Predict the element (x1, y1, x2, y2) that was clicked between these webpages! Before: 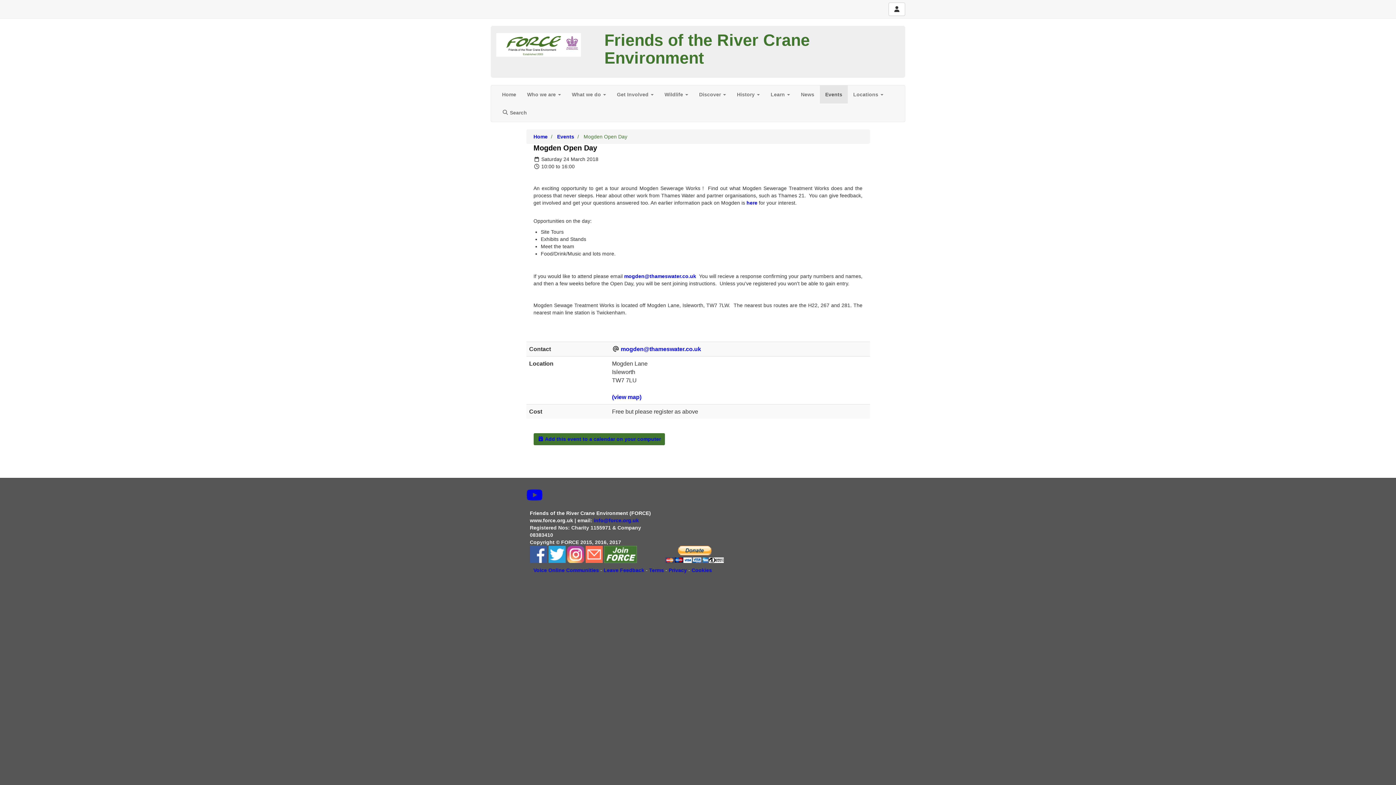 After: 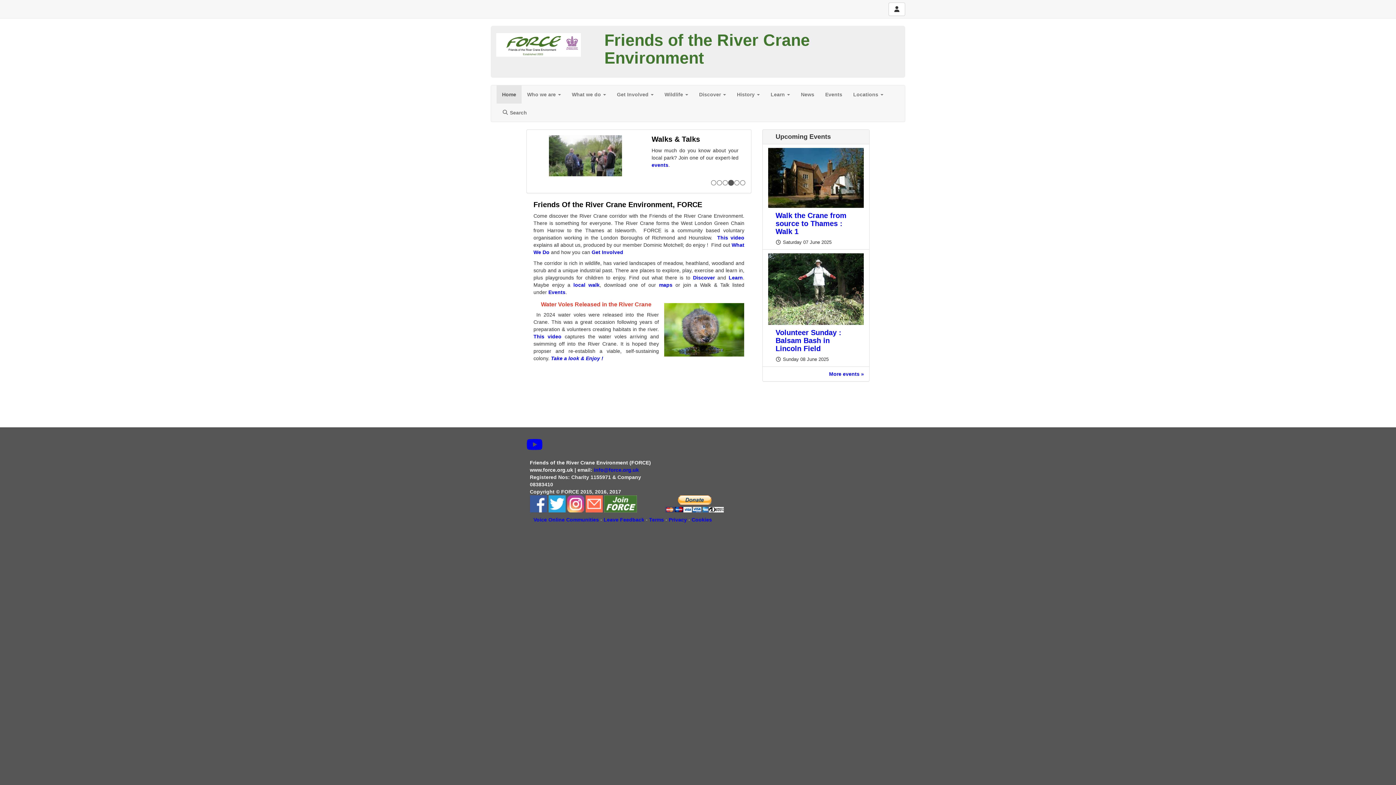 Action: label: Home bbox: (533, 133, 547, 139)